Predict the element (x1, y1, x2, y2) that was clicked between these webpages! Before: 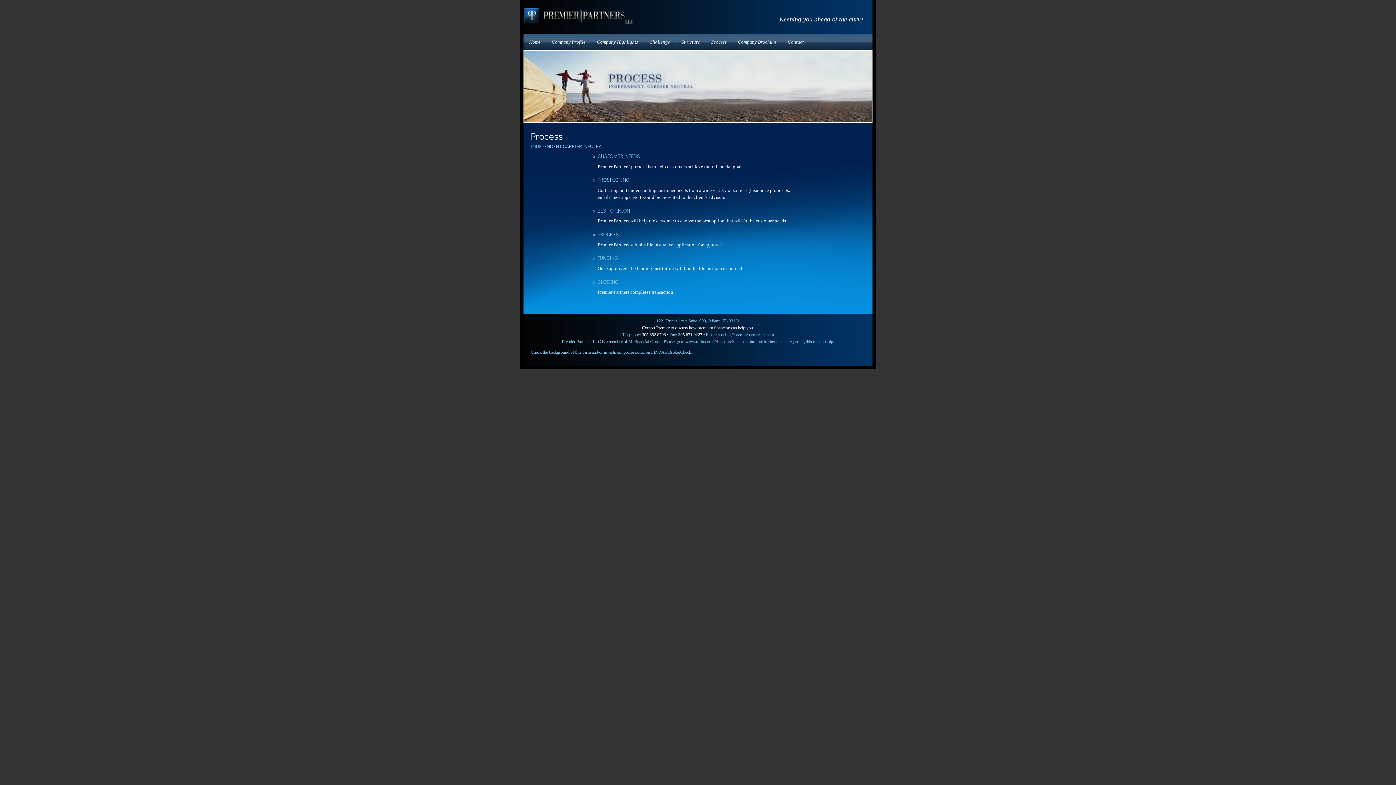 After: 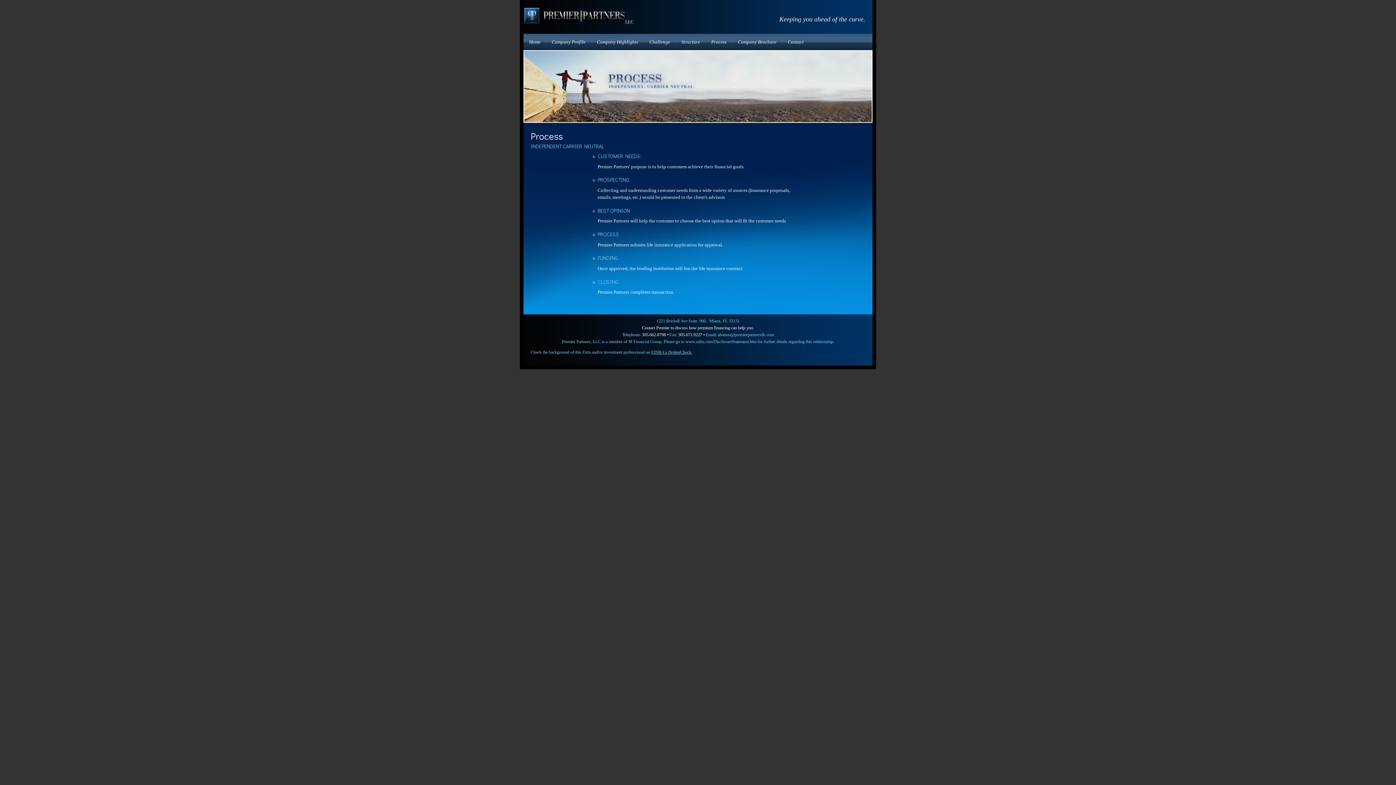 Action: label: Process bbox: (705, 33, 732, 50)